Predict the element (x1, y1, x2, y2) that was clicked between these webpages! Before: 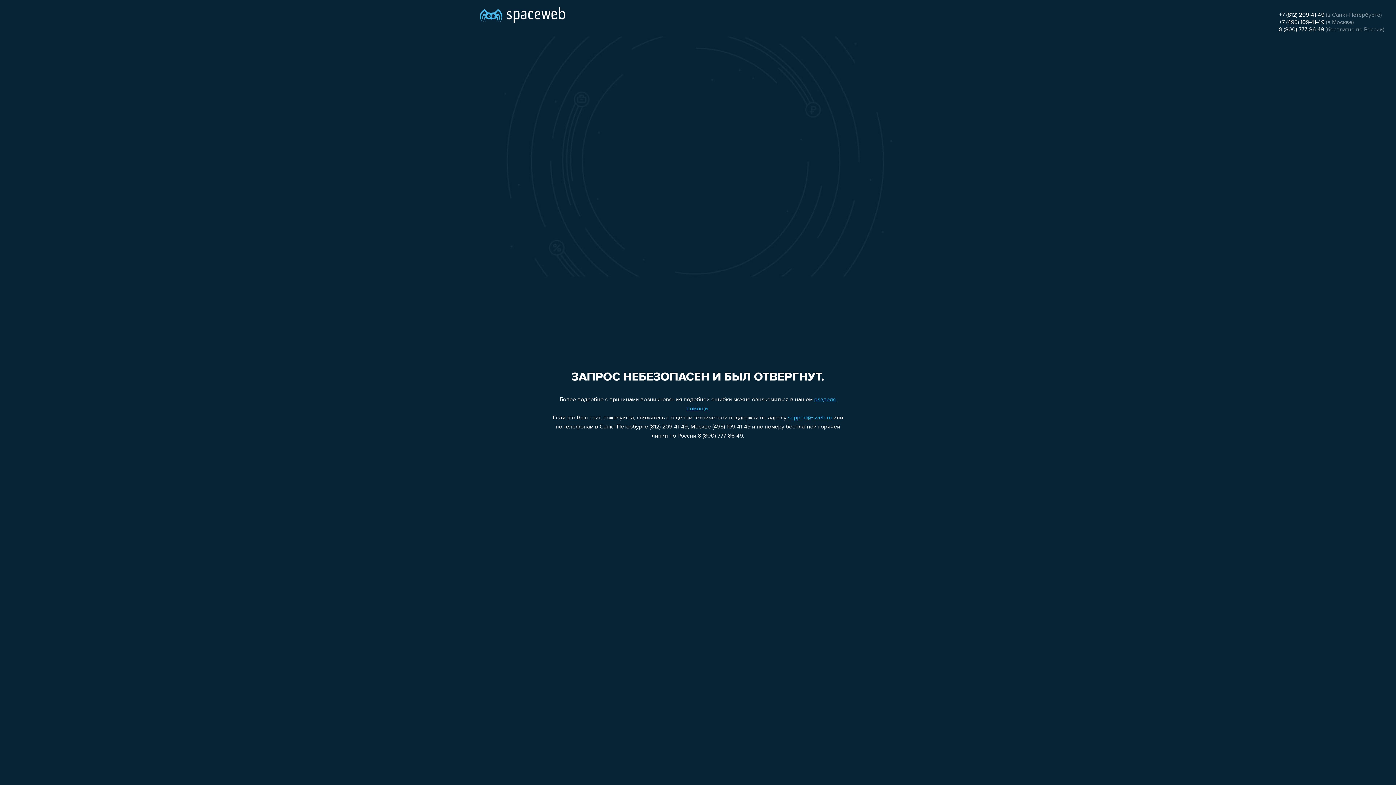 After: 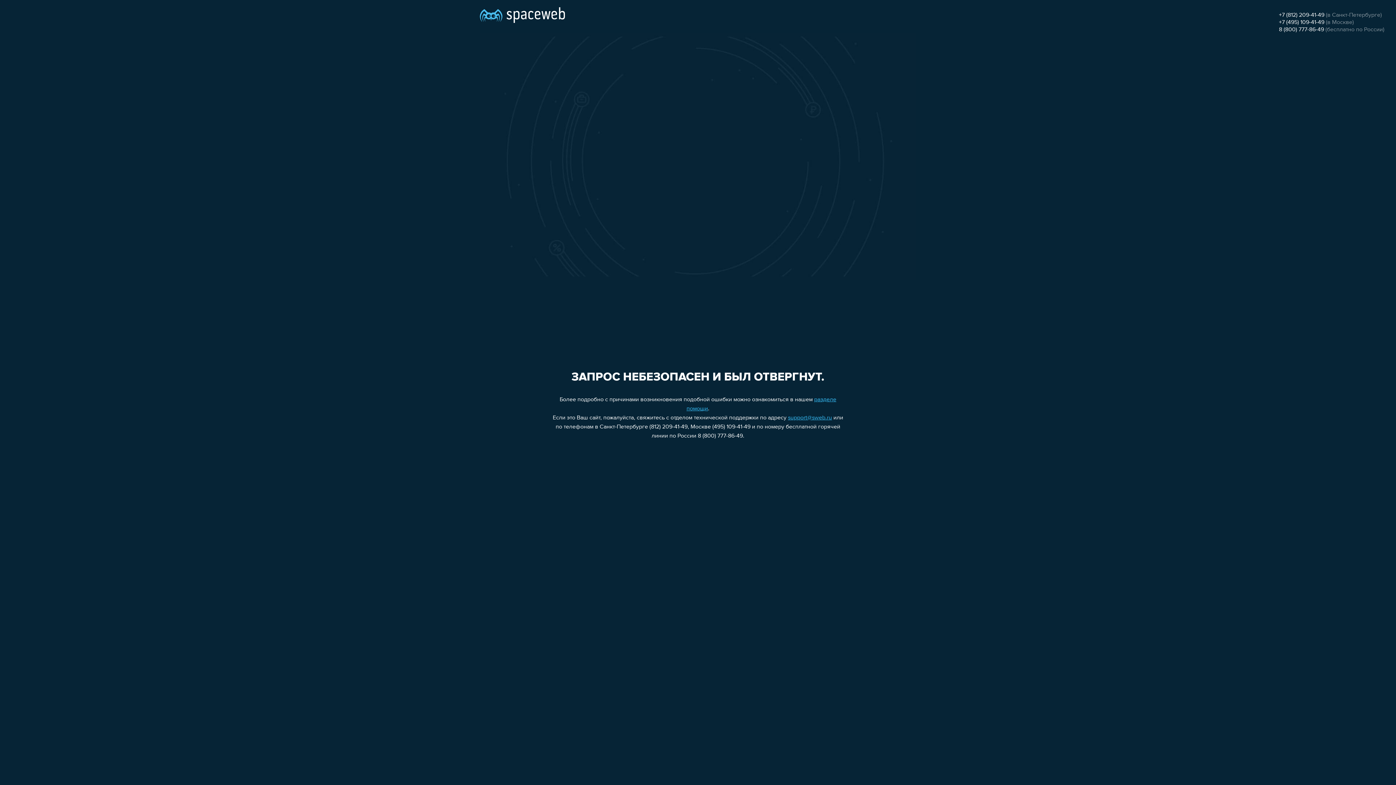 Action: label: support@sweb.ru bbox: (788, 415, 832, 421)